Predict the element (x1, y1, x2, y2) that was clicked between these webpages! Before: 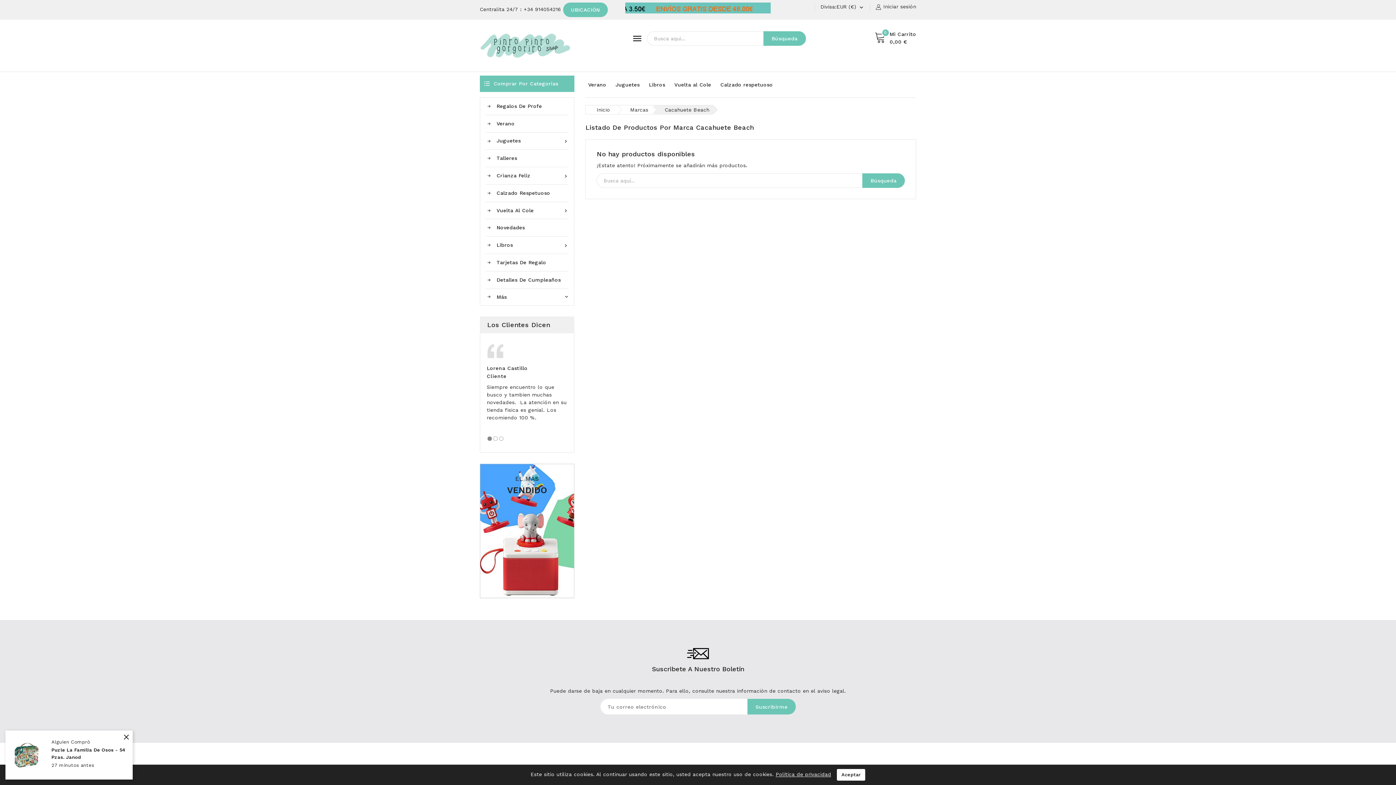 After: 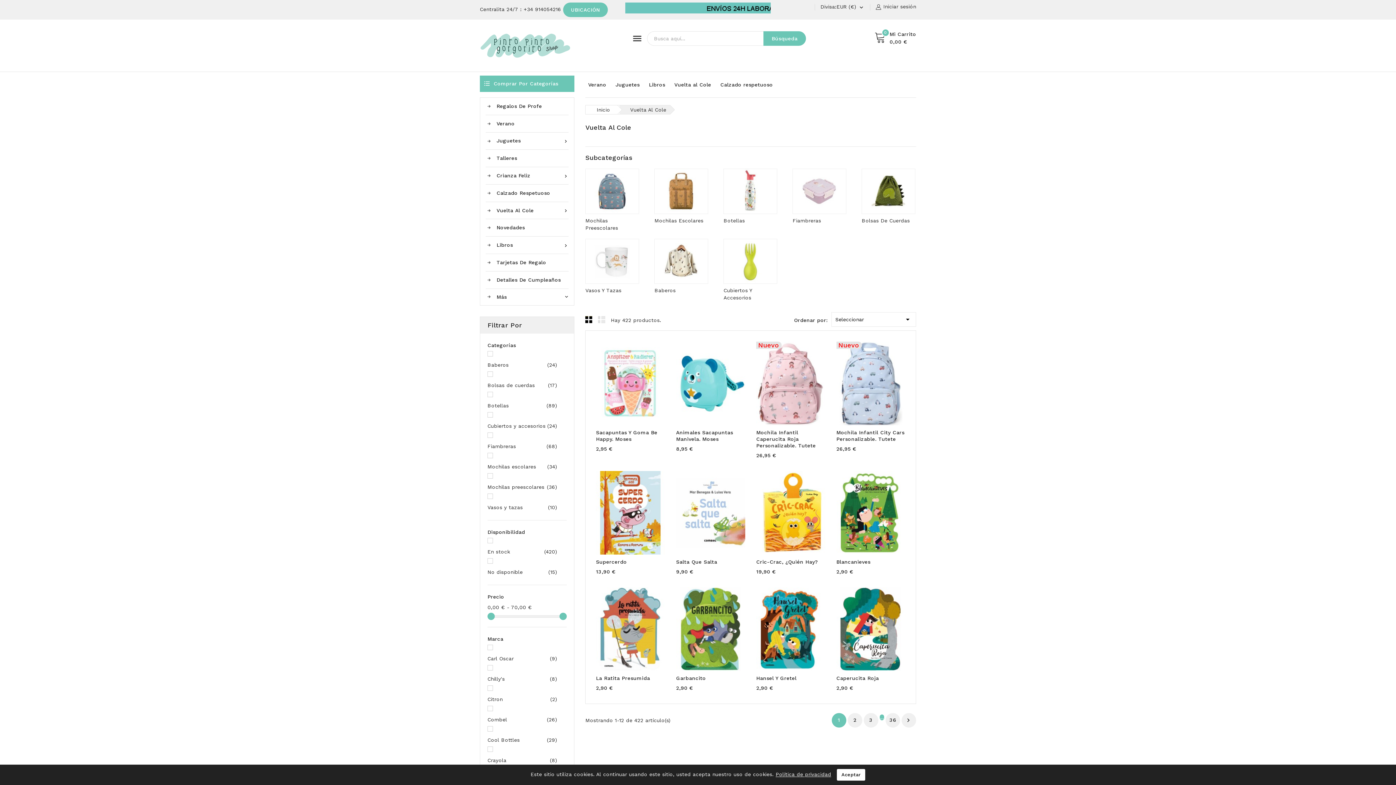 Action: bbox: (670, 72, 714, 97) label: Vuelta al Cole